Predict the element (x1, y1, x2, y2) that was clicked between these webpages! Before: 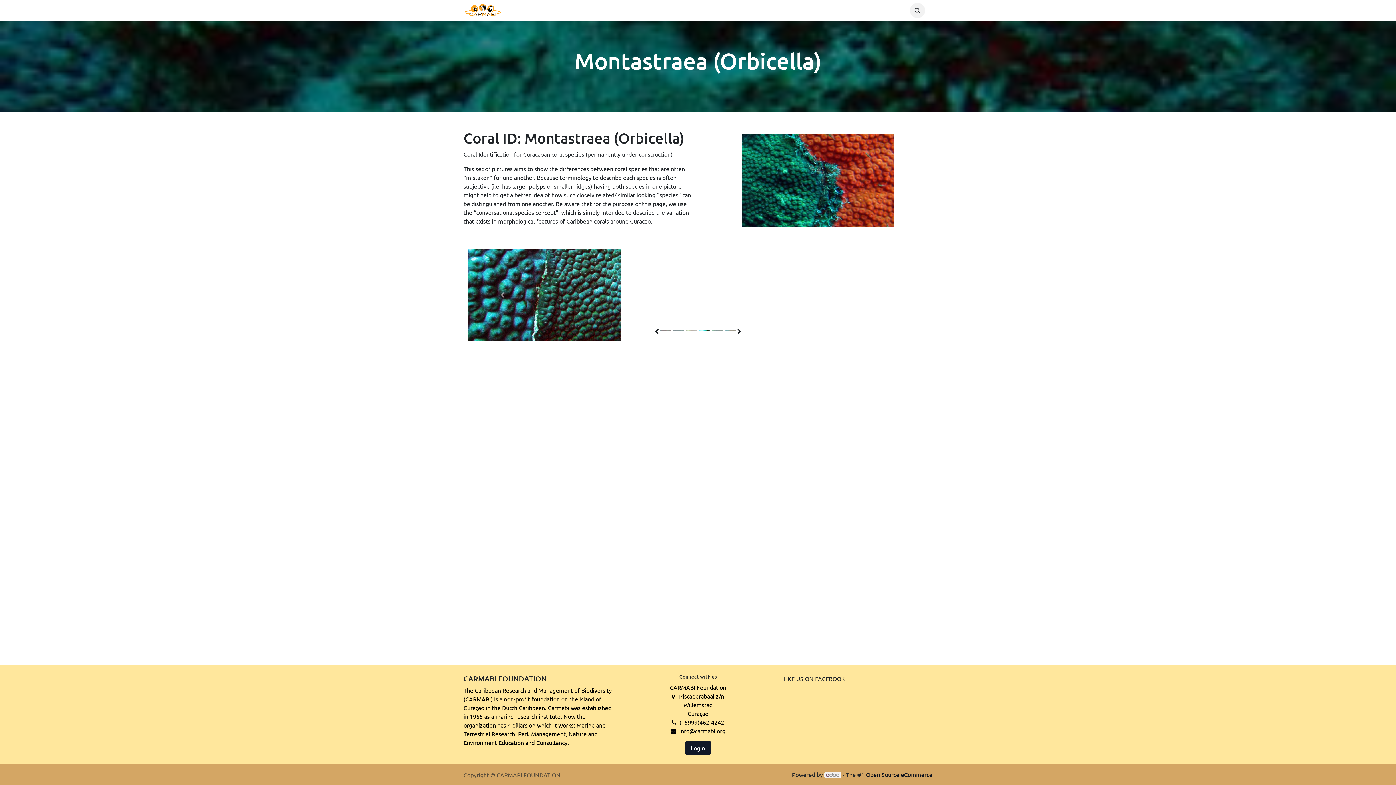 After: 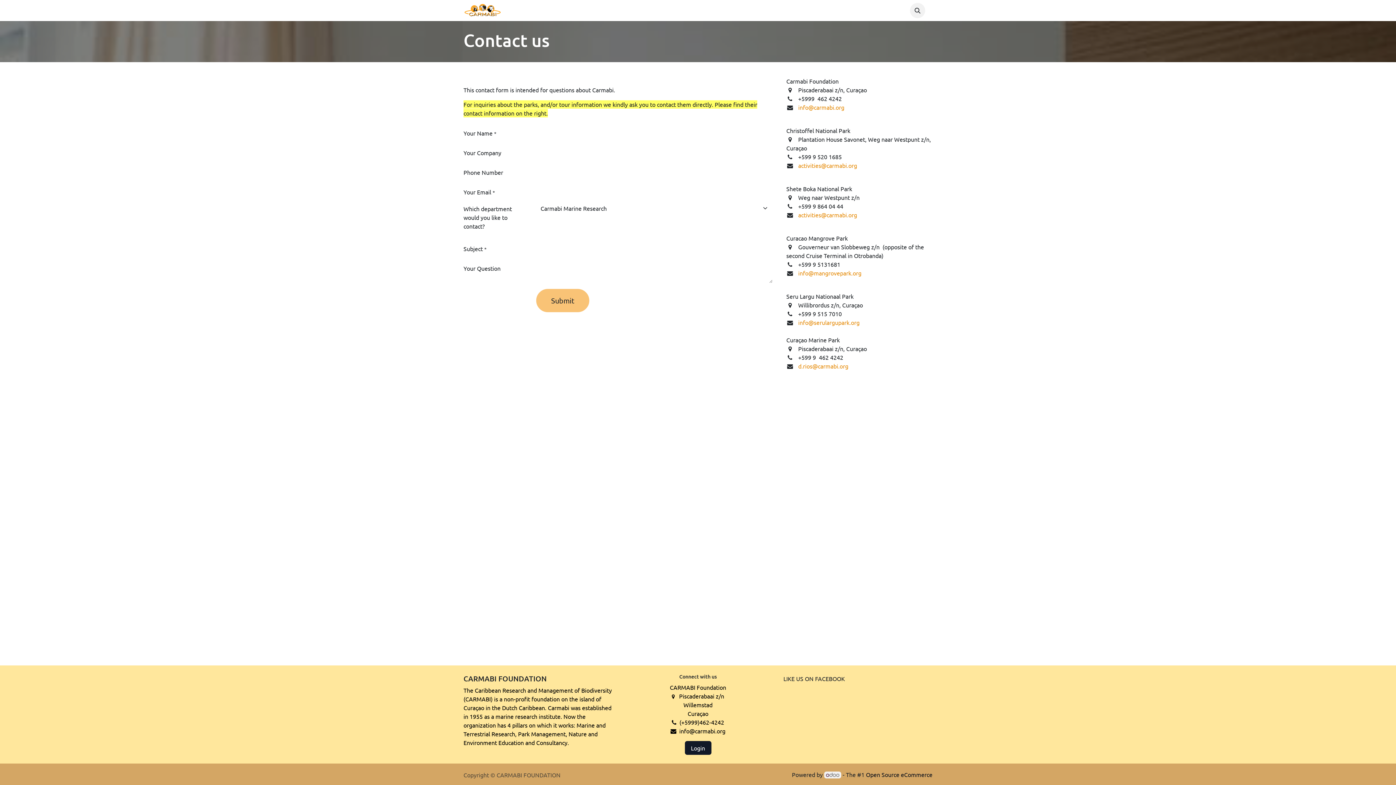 Action: bbox: (871, 3, 904, 17) label: Contact us